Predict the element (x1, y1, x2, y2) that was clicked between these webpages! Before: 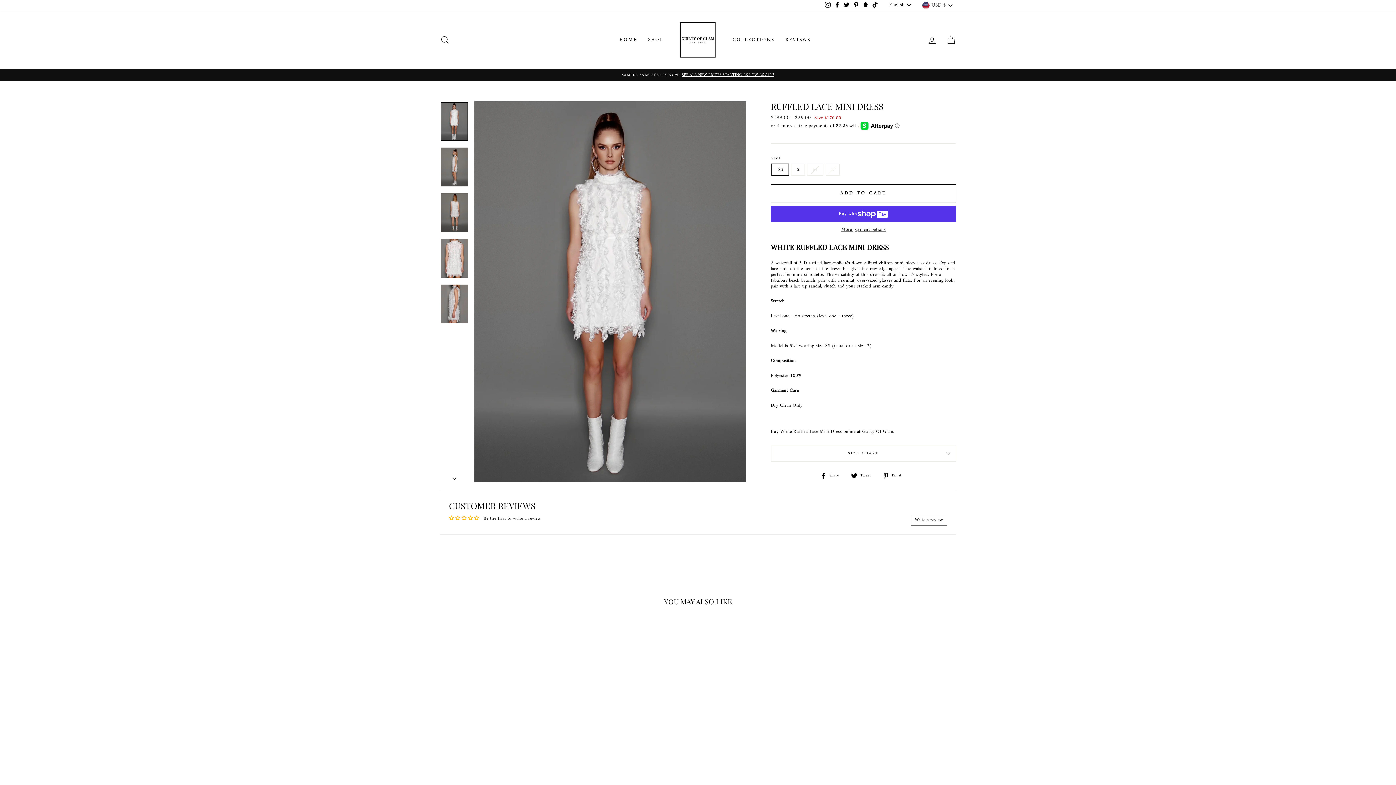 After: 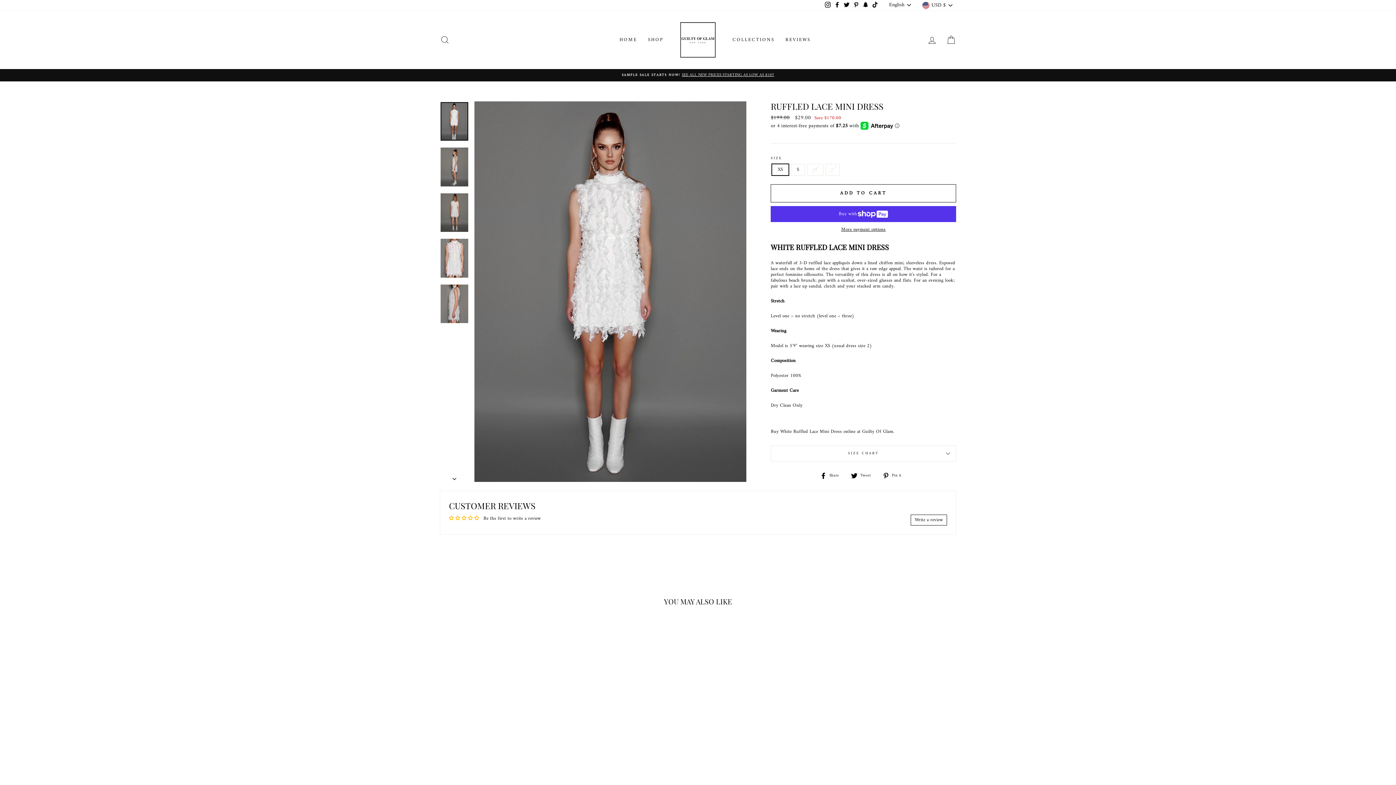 Action: bbox: (851, 472, 876, 479) label:  Tweet
Tweet on Twitter